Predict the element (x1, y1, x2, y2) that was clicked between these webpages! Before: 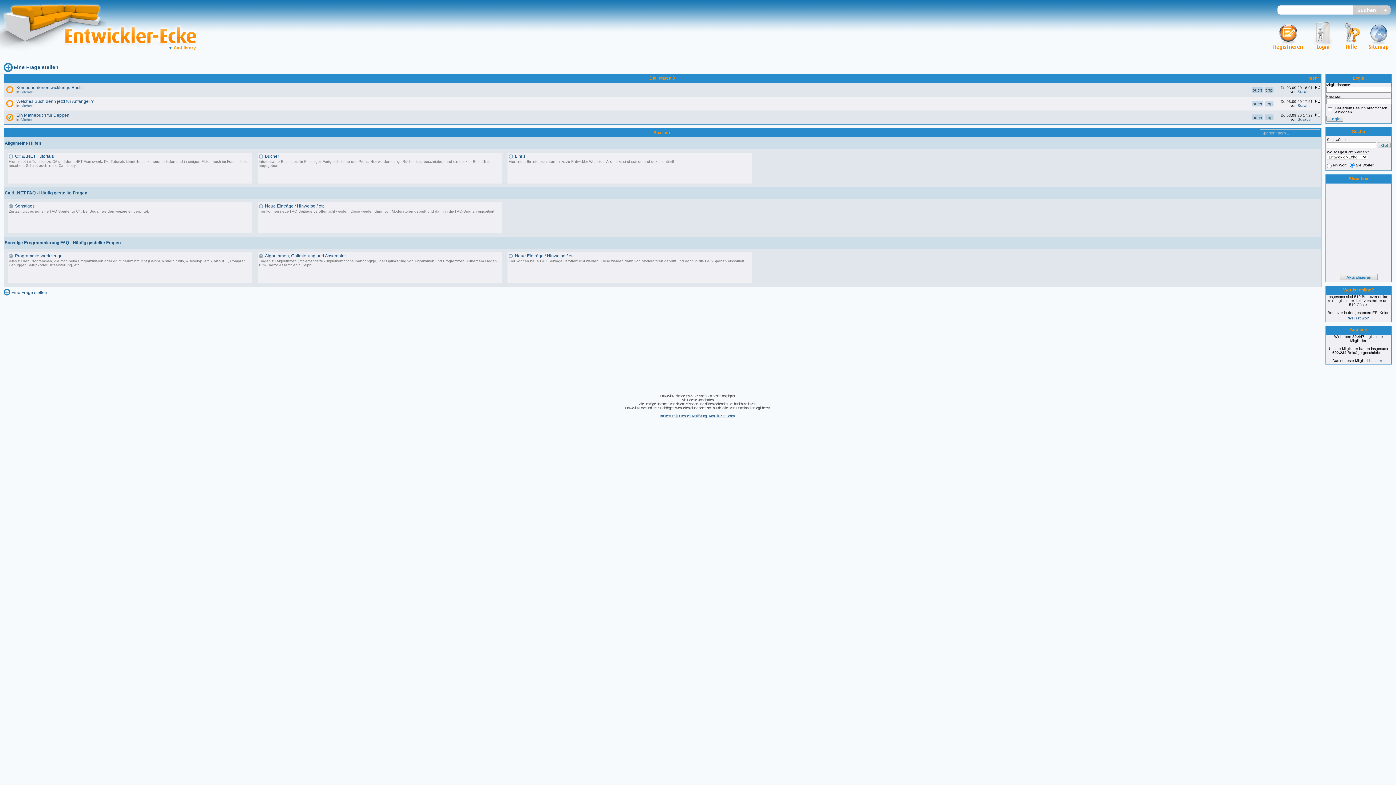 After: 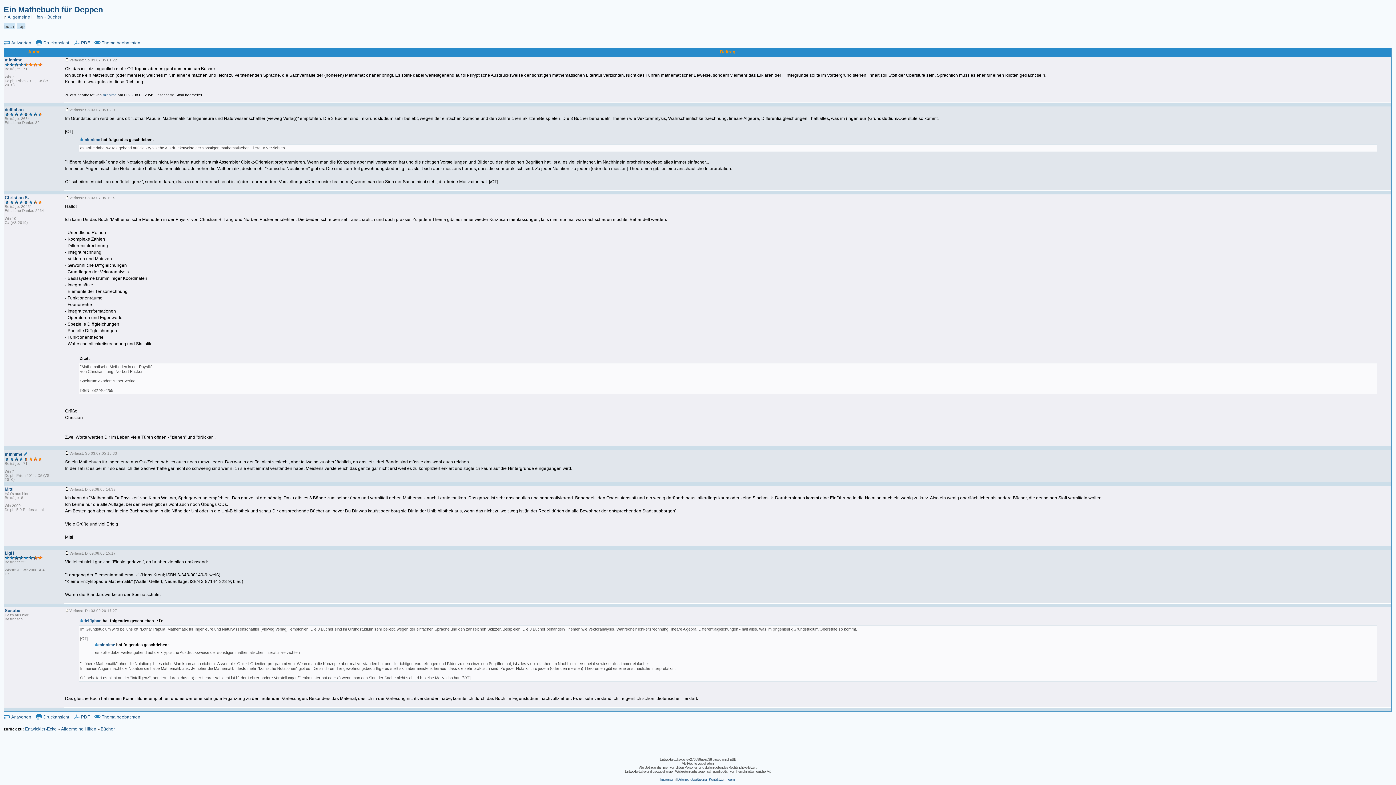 Action: bbox: (1314, 113, 1320, 117)